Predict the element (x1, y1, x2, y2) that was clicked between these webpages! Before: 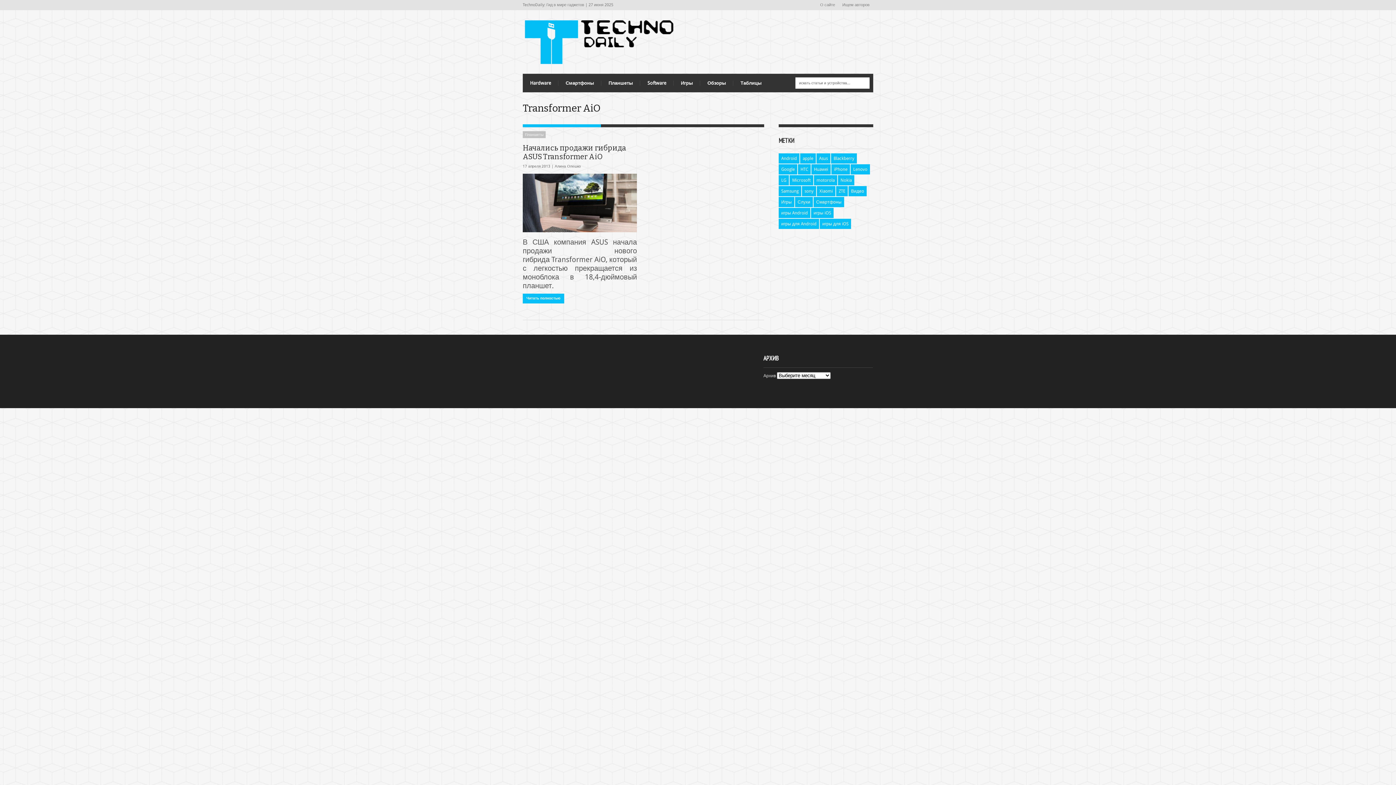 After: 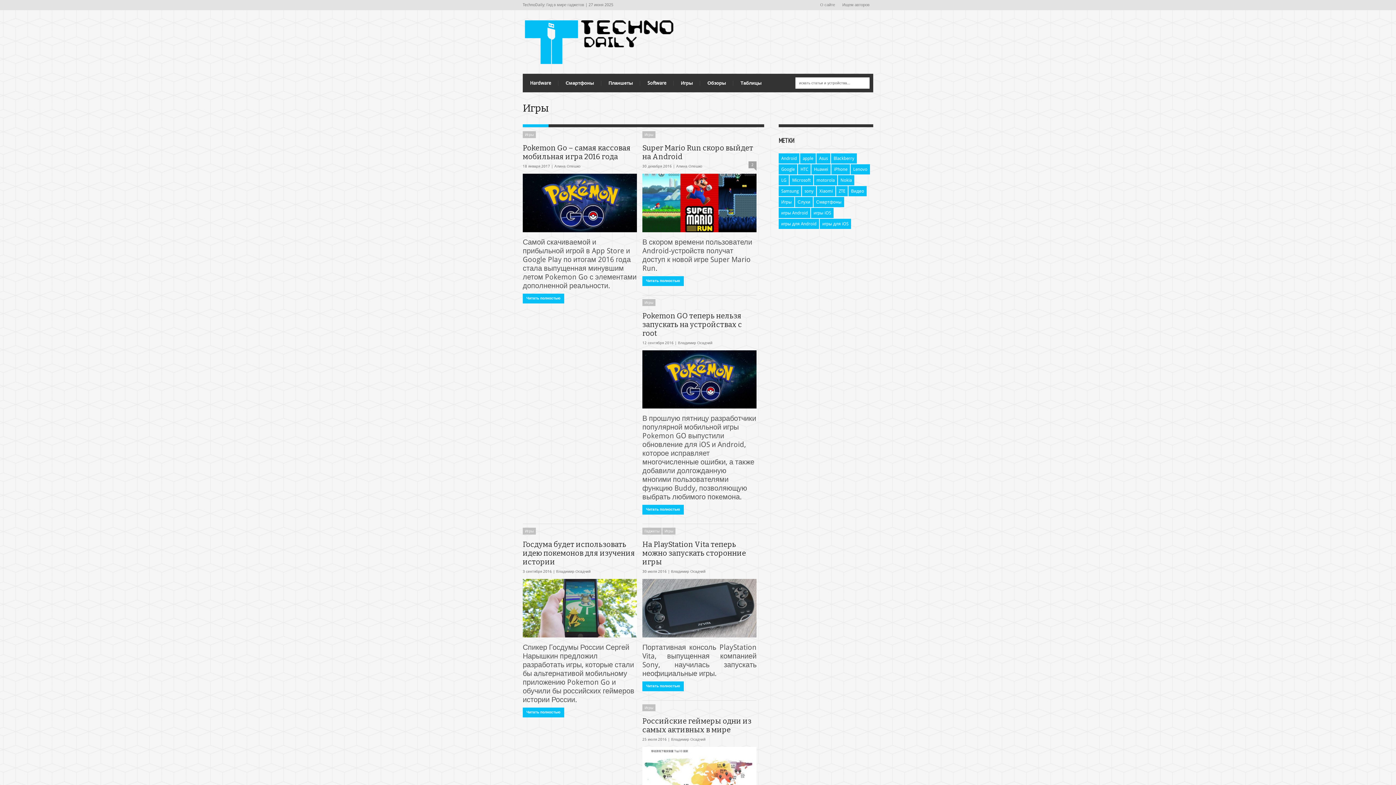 Action: label: Игры bbox: (673, 73, 700, 92)